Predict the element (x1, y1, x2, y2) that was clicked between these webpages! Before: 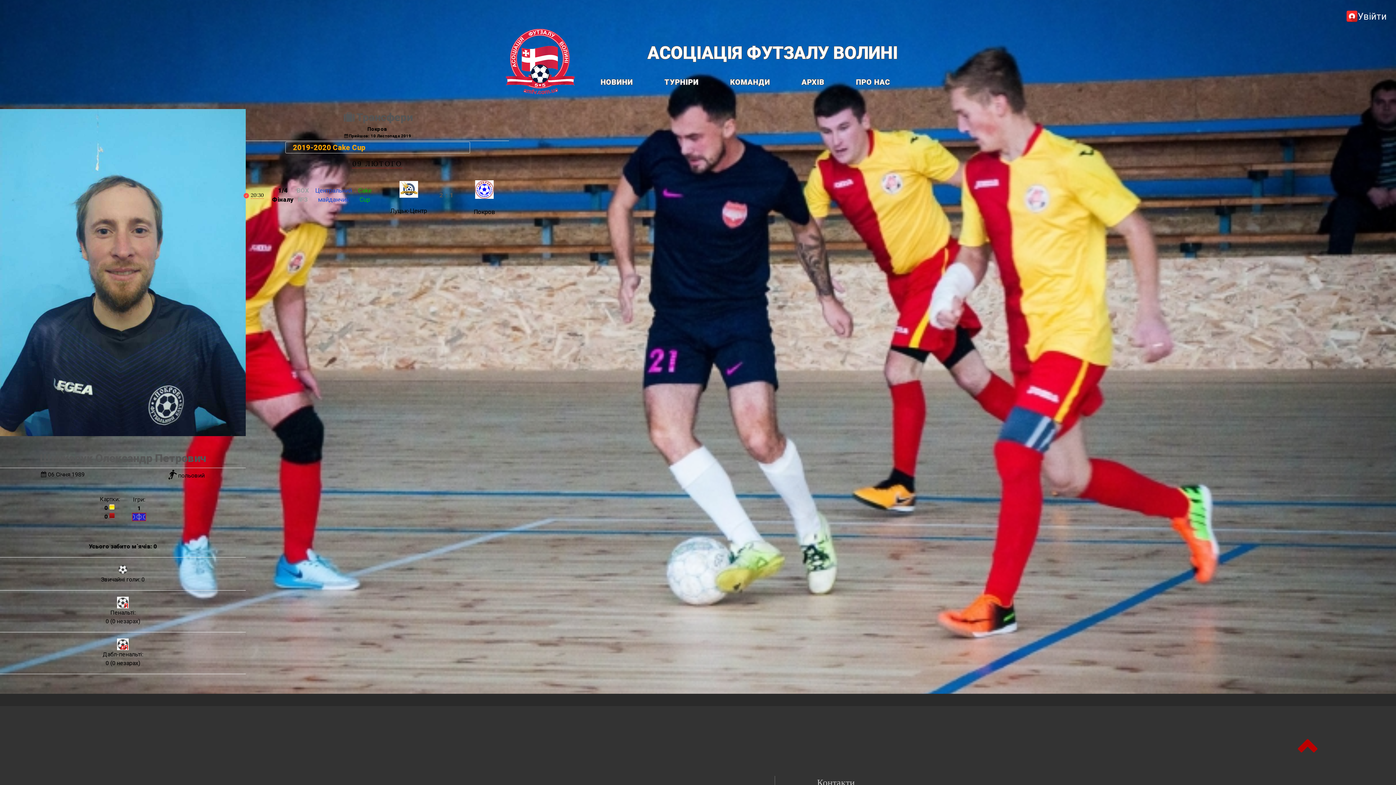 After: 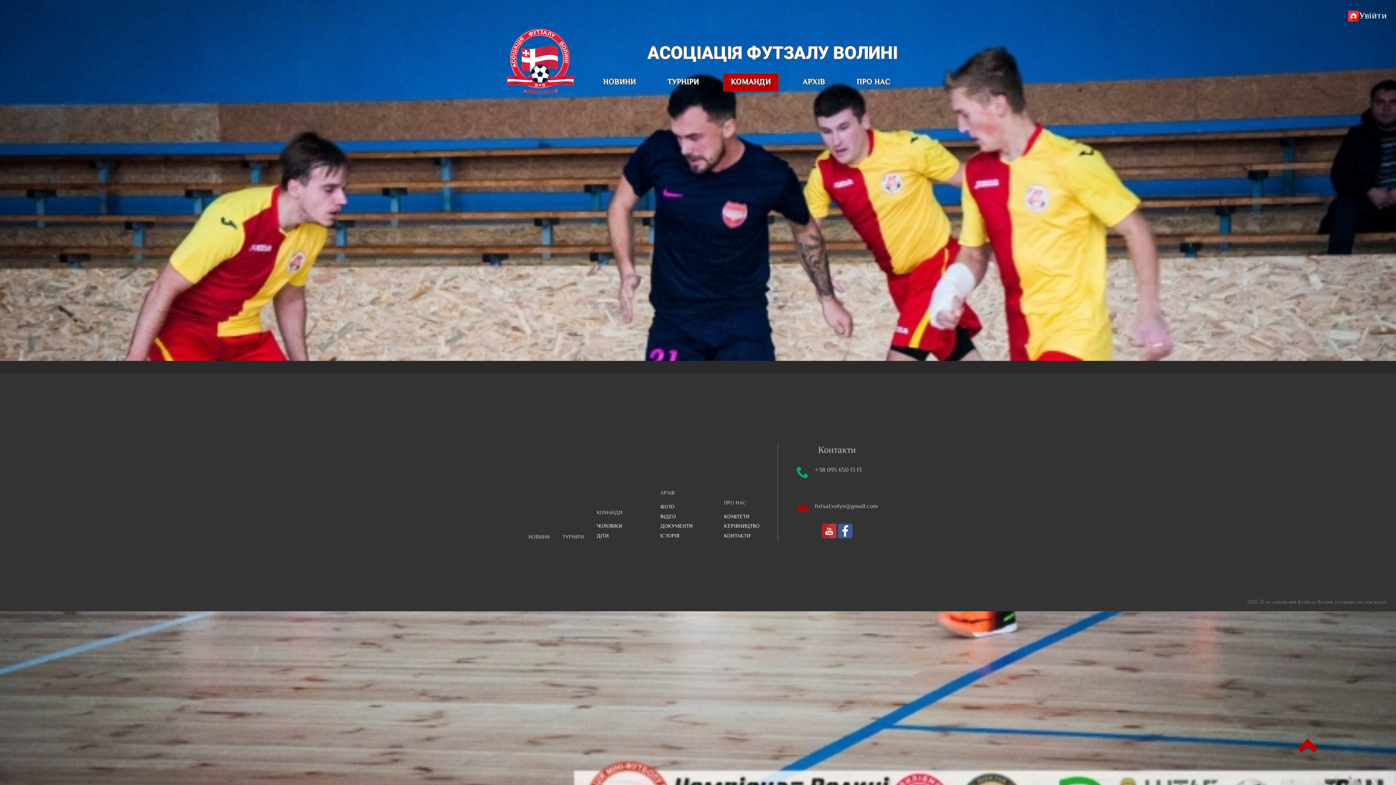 Action: bbox: (730, 73, 770, 90) label: КОМАНДИ